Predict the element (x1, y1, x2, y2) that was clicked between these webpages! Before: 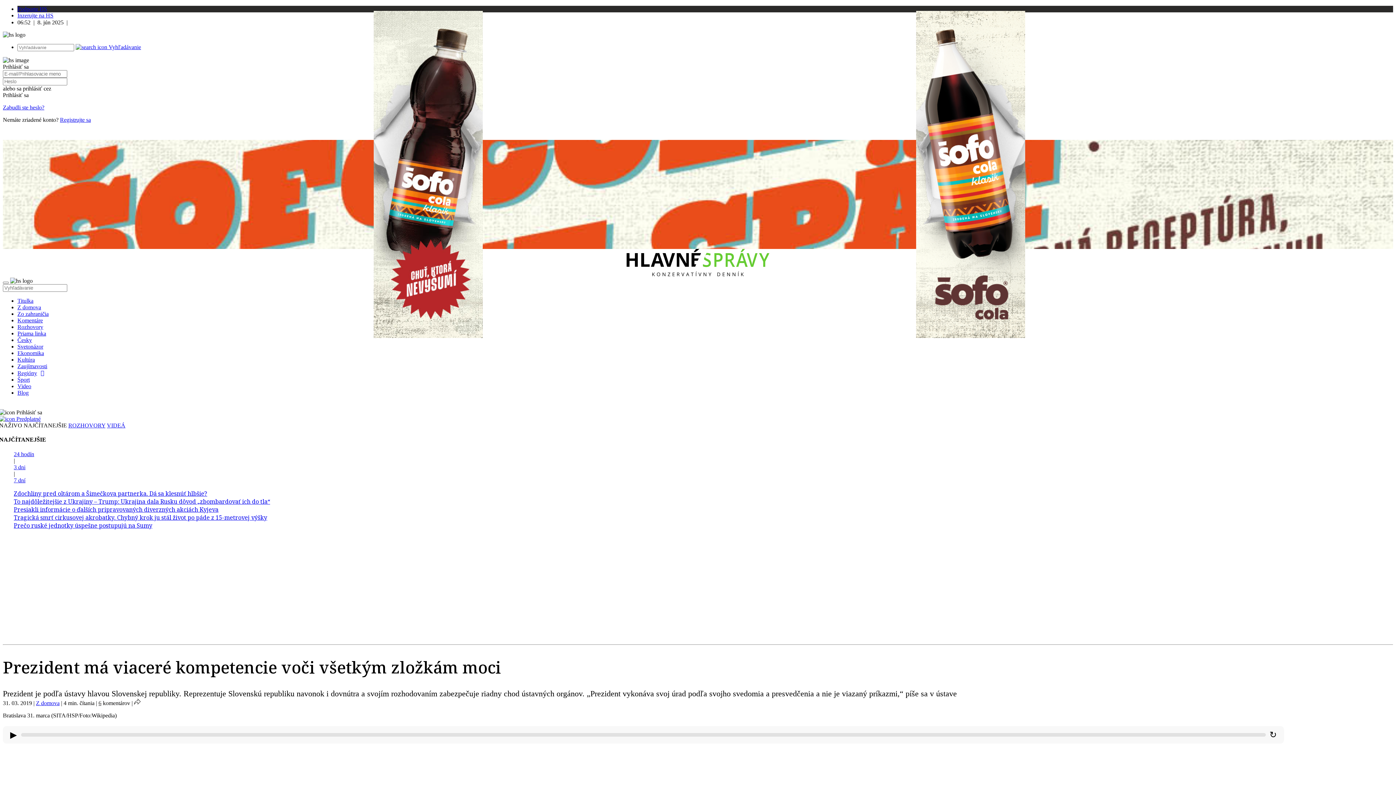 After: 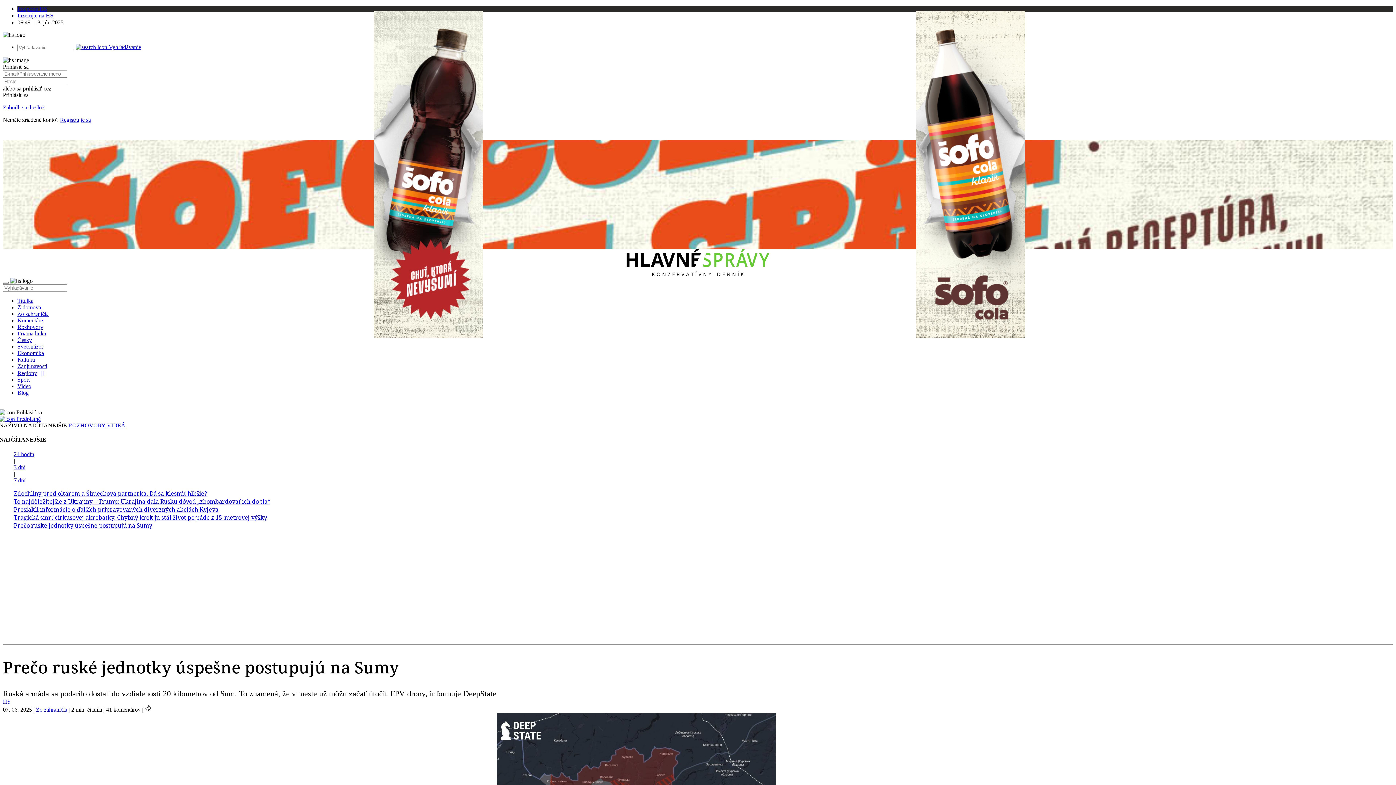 Action: bbox: (13, 521, 152, 529)